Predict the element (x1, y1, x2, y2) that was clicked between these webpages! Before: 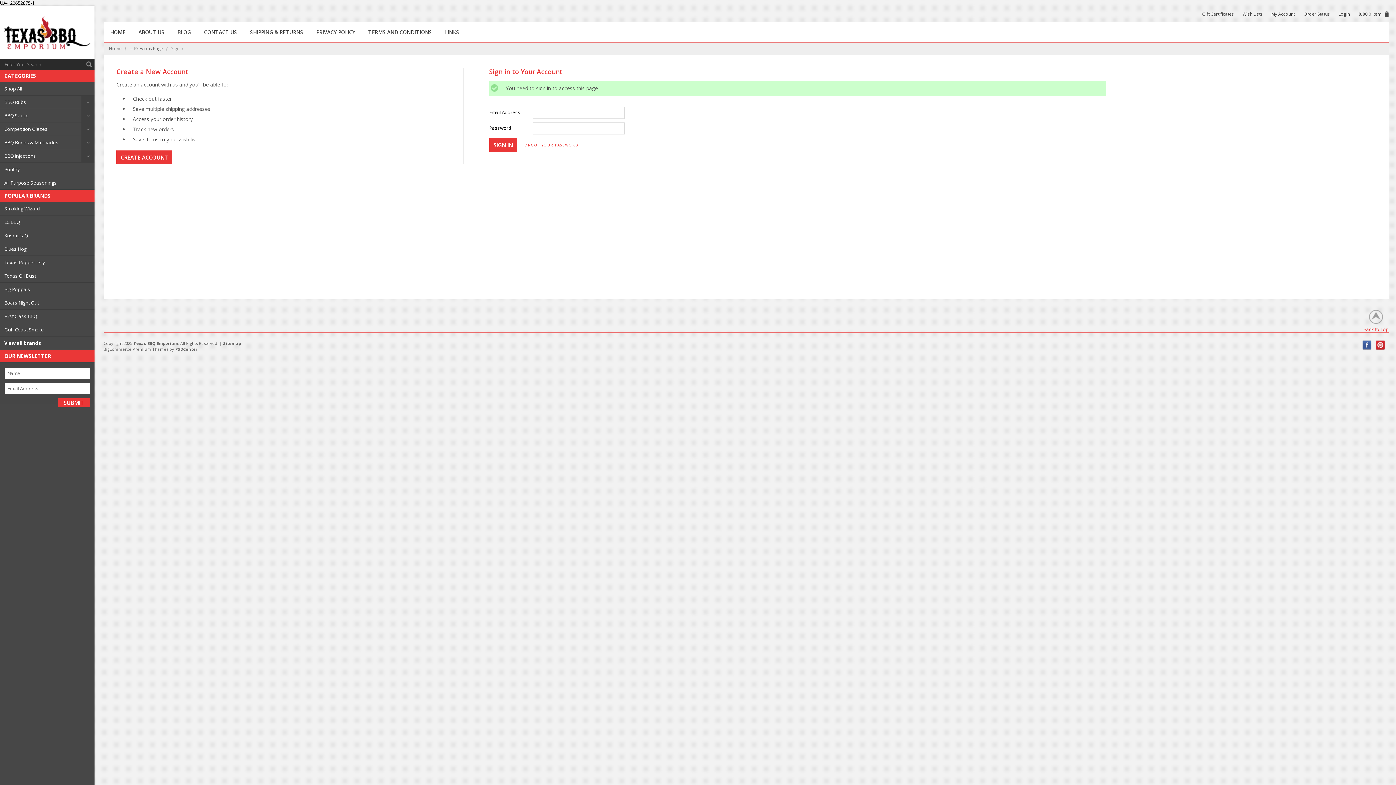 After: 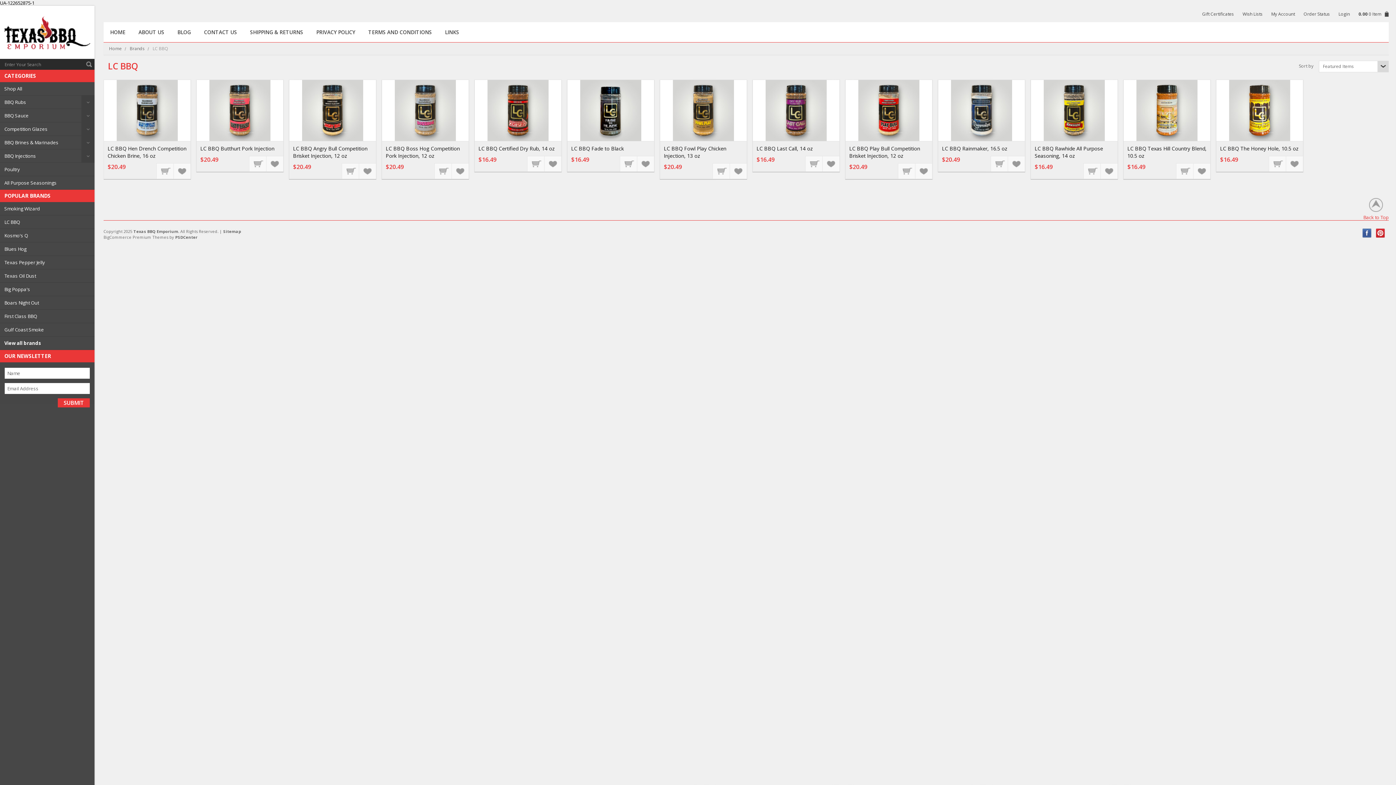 Action: bbox: (0, 215, 94, 229) label: LC BBQ